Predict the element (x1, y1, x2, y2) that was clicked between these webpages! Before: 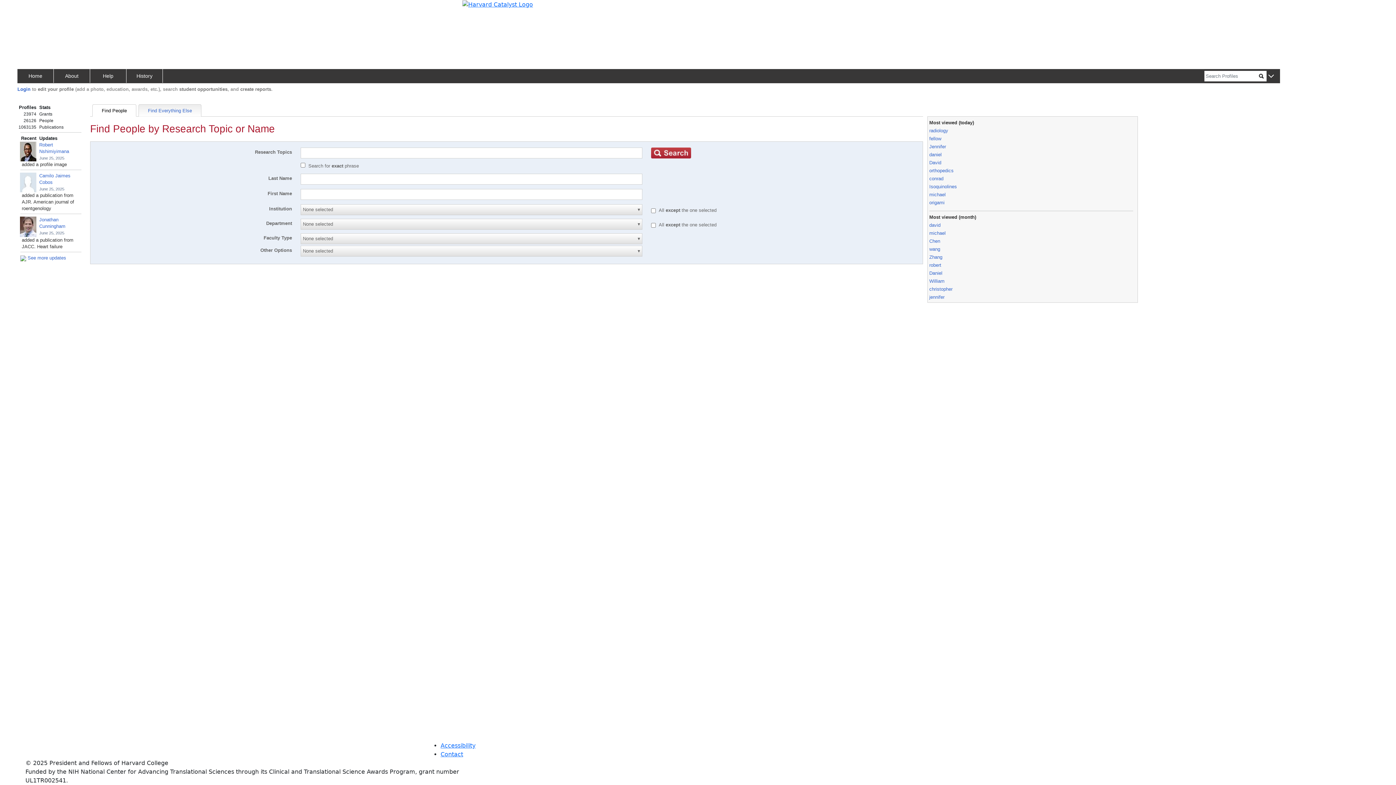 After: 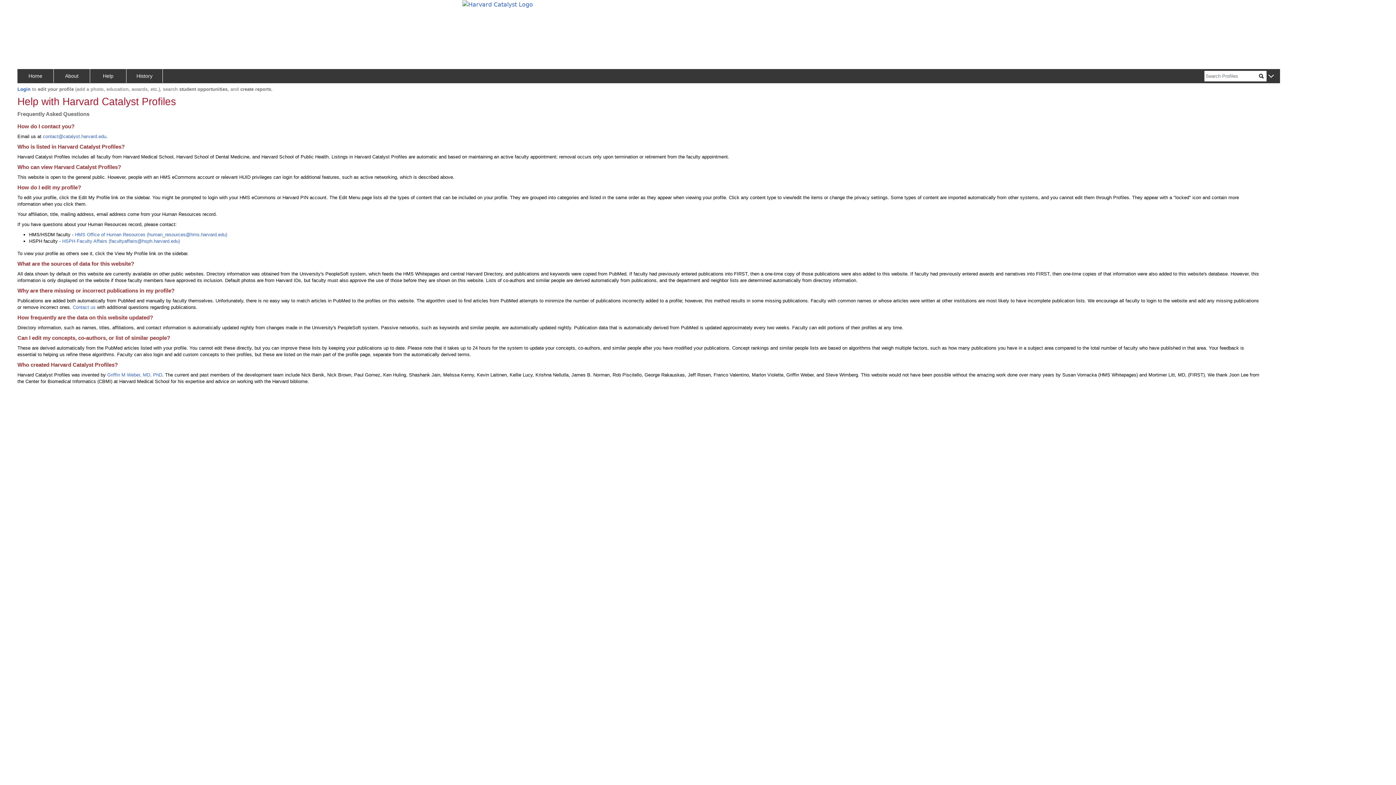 Action: bbox: (90, 69, 126, 82) label: Help